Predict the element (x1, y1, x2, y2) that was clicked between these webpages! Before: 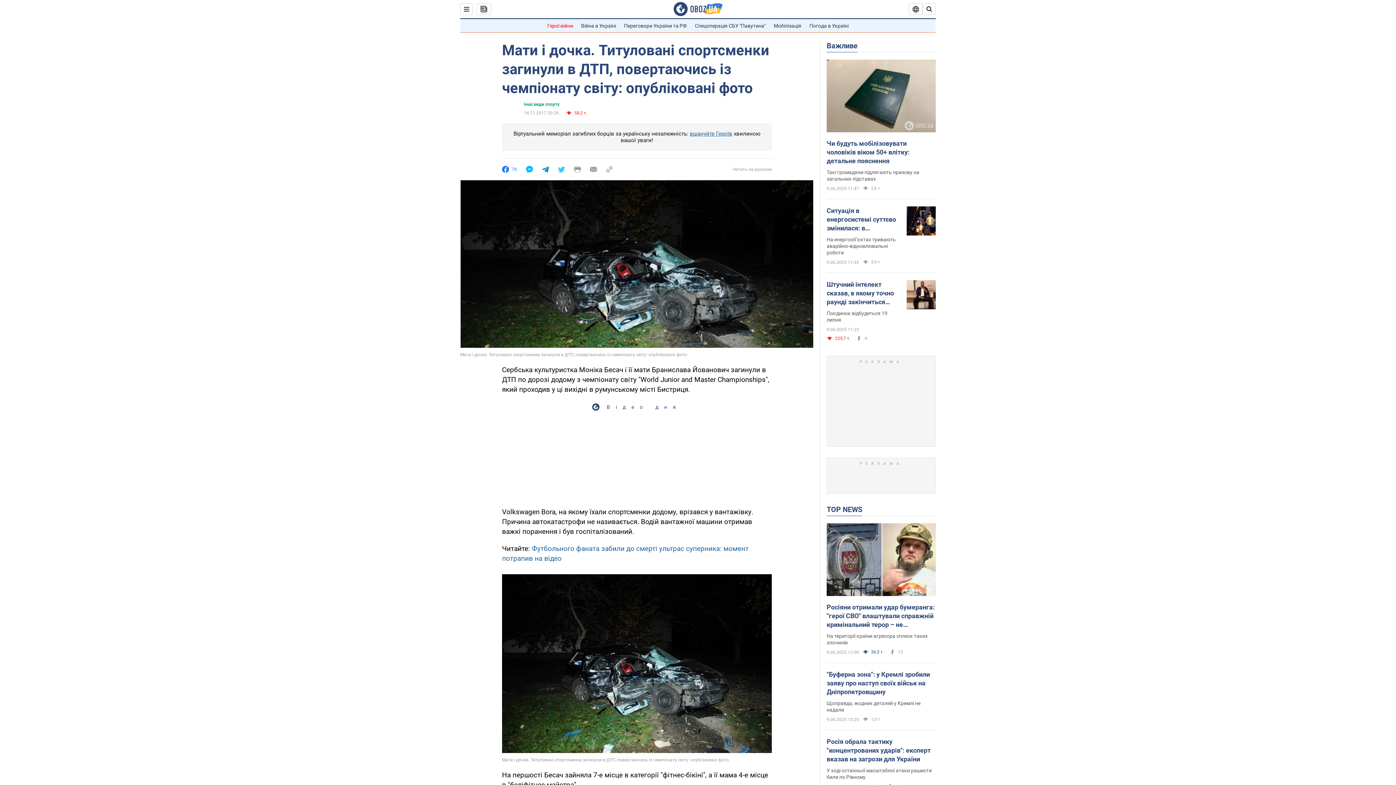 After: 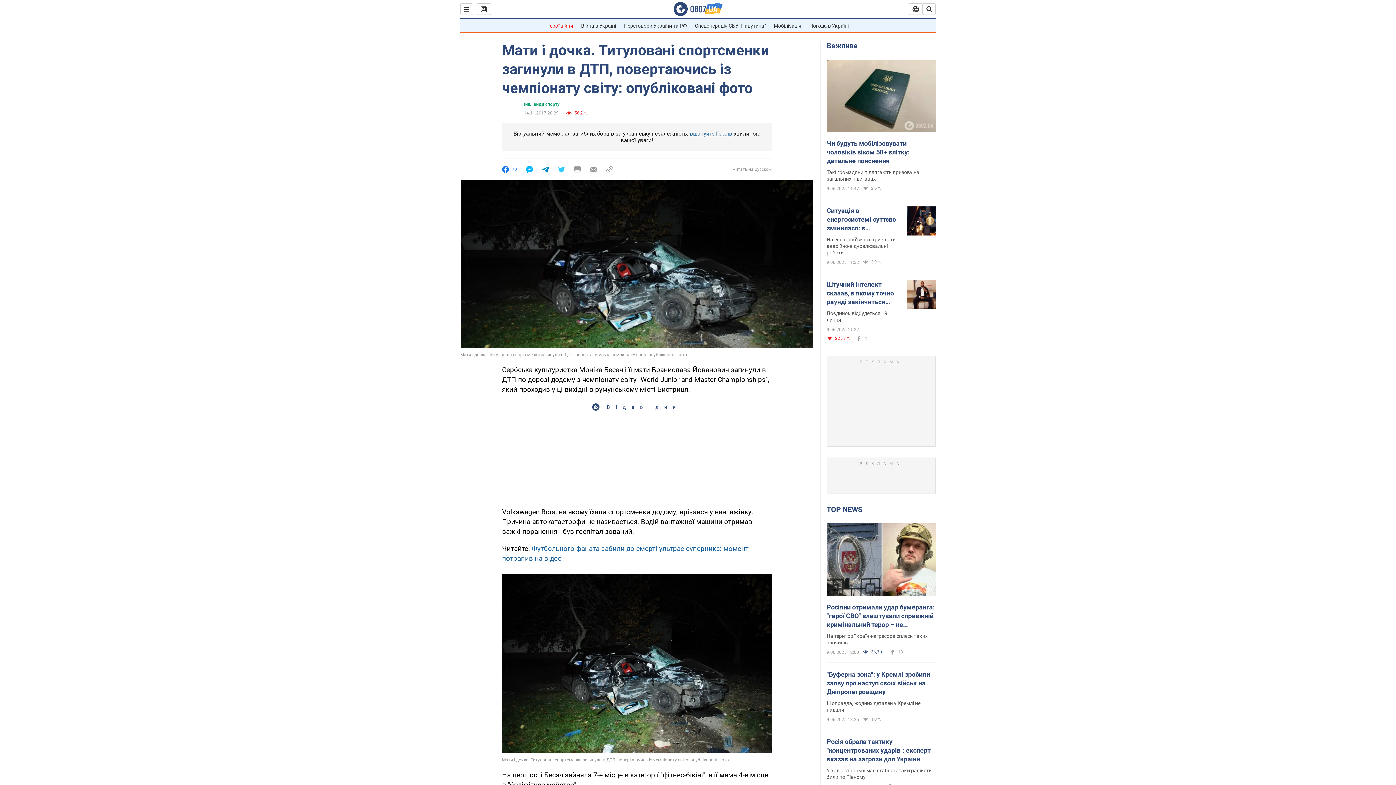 Action: bbox: (590, 166, 597, 172)